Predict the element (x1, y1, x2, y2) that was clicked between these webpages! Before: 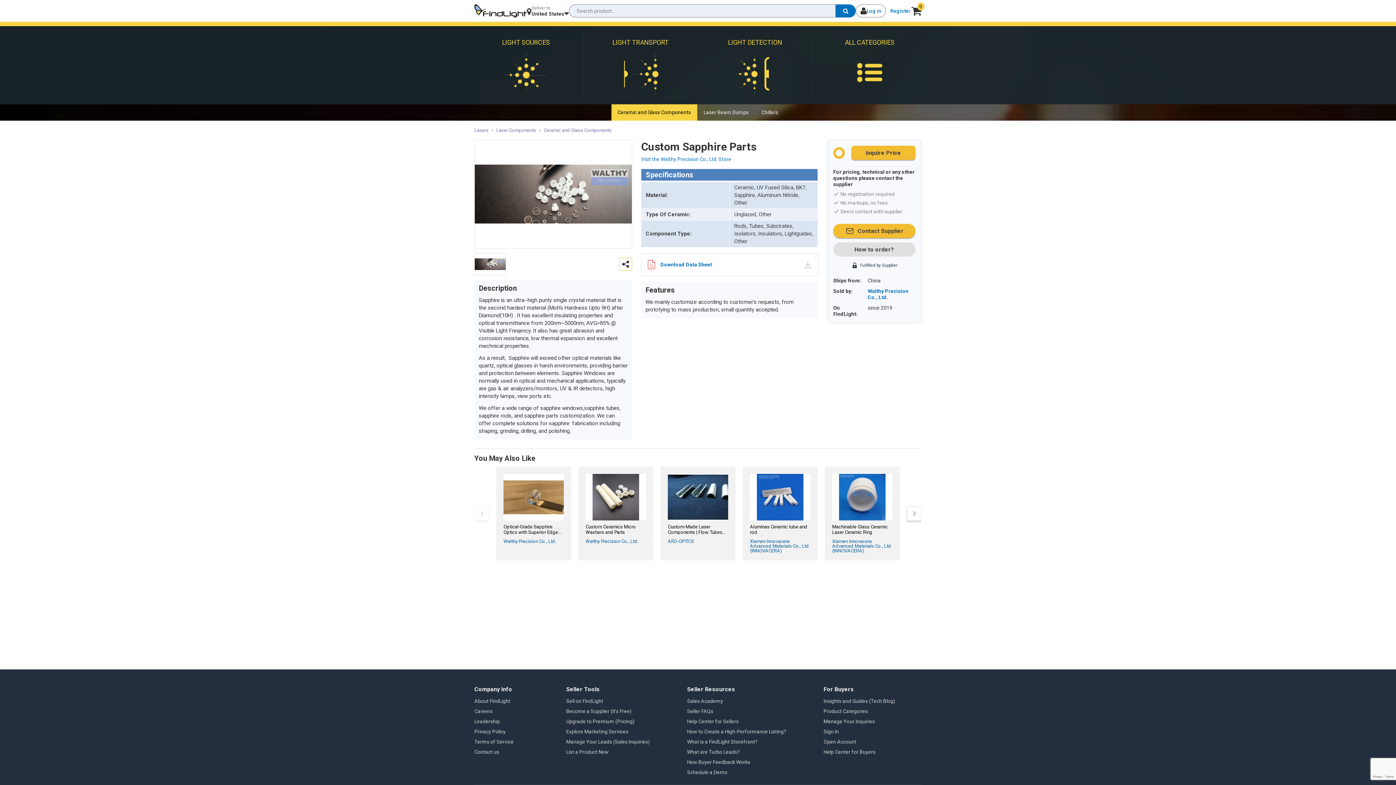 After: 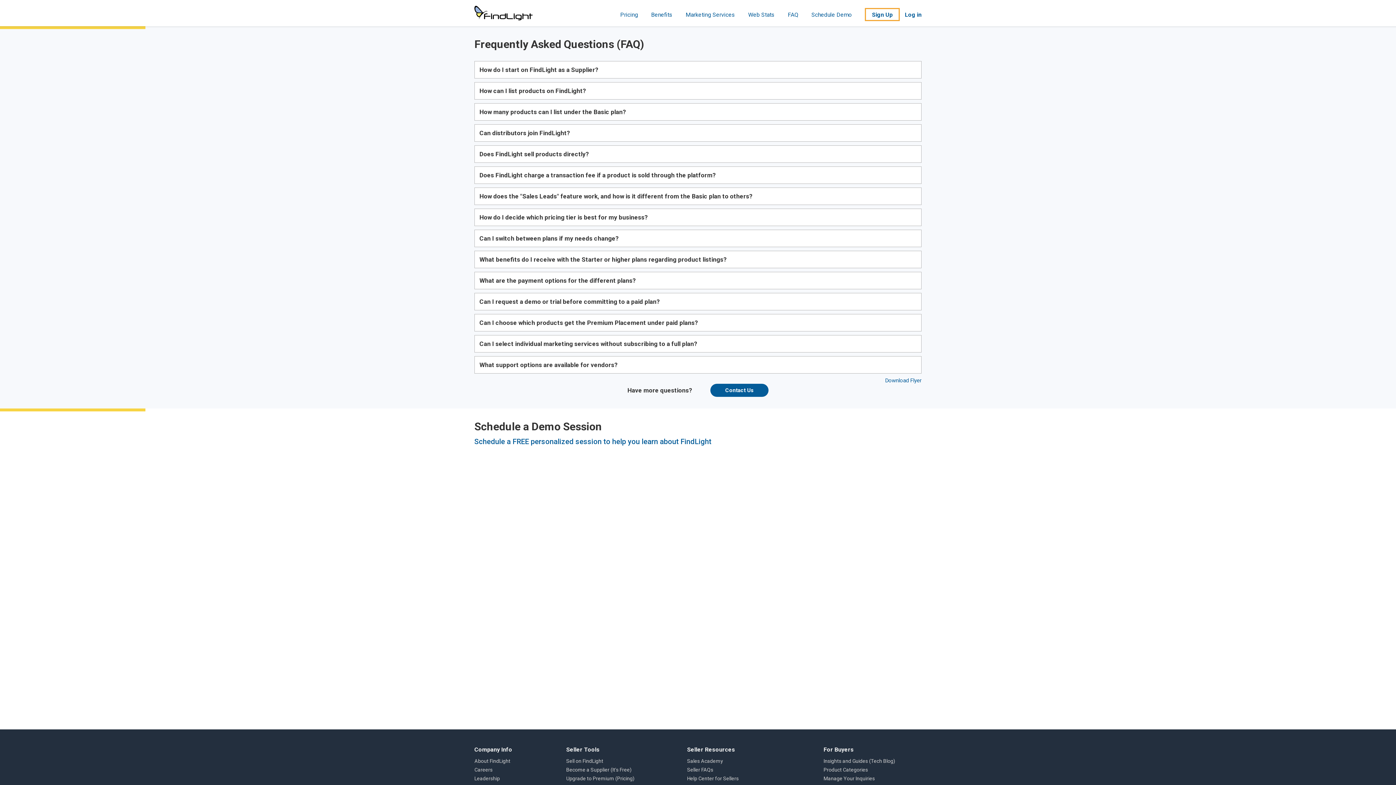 Action: label: Seller FAQs bbox: (687, 708, 713, 714)